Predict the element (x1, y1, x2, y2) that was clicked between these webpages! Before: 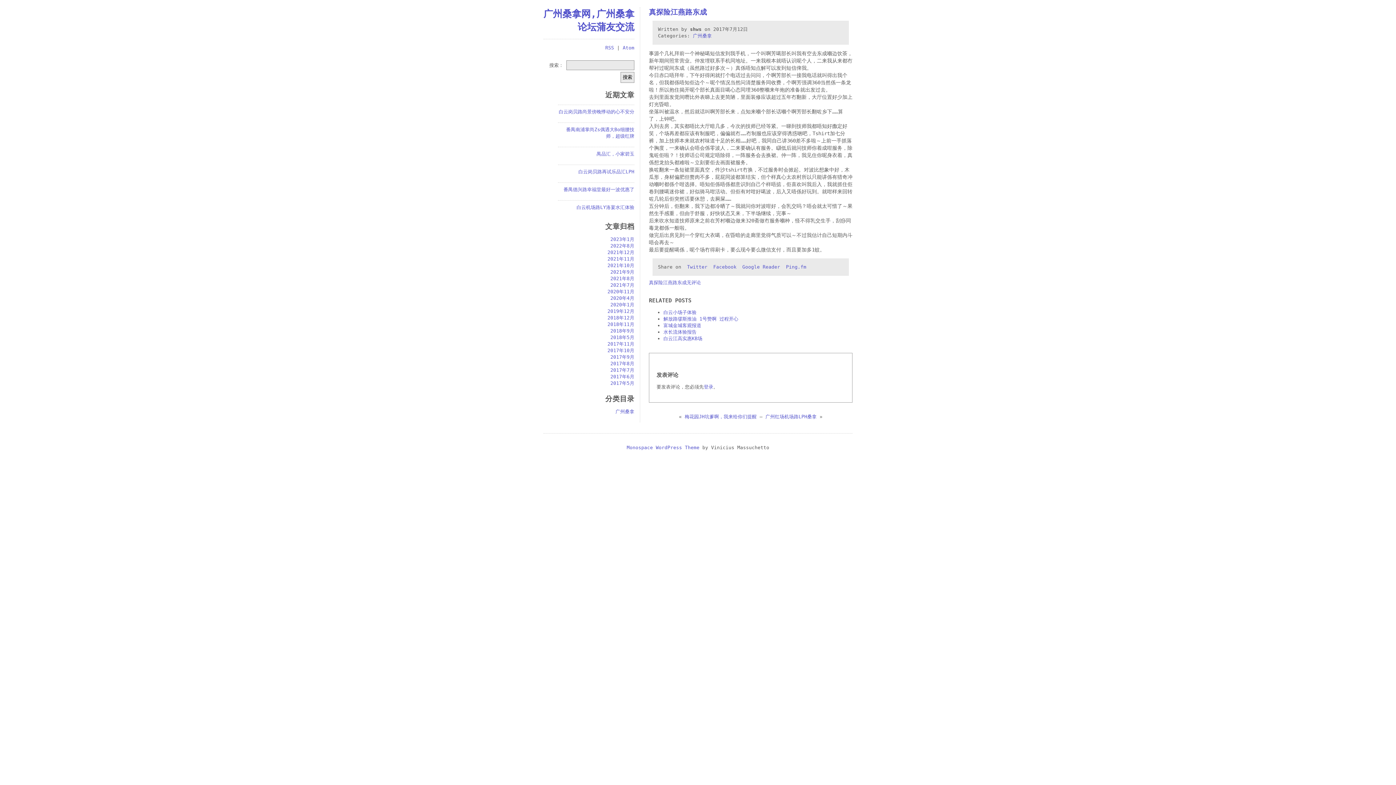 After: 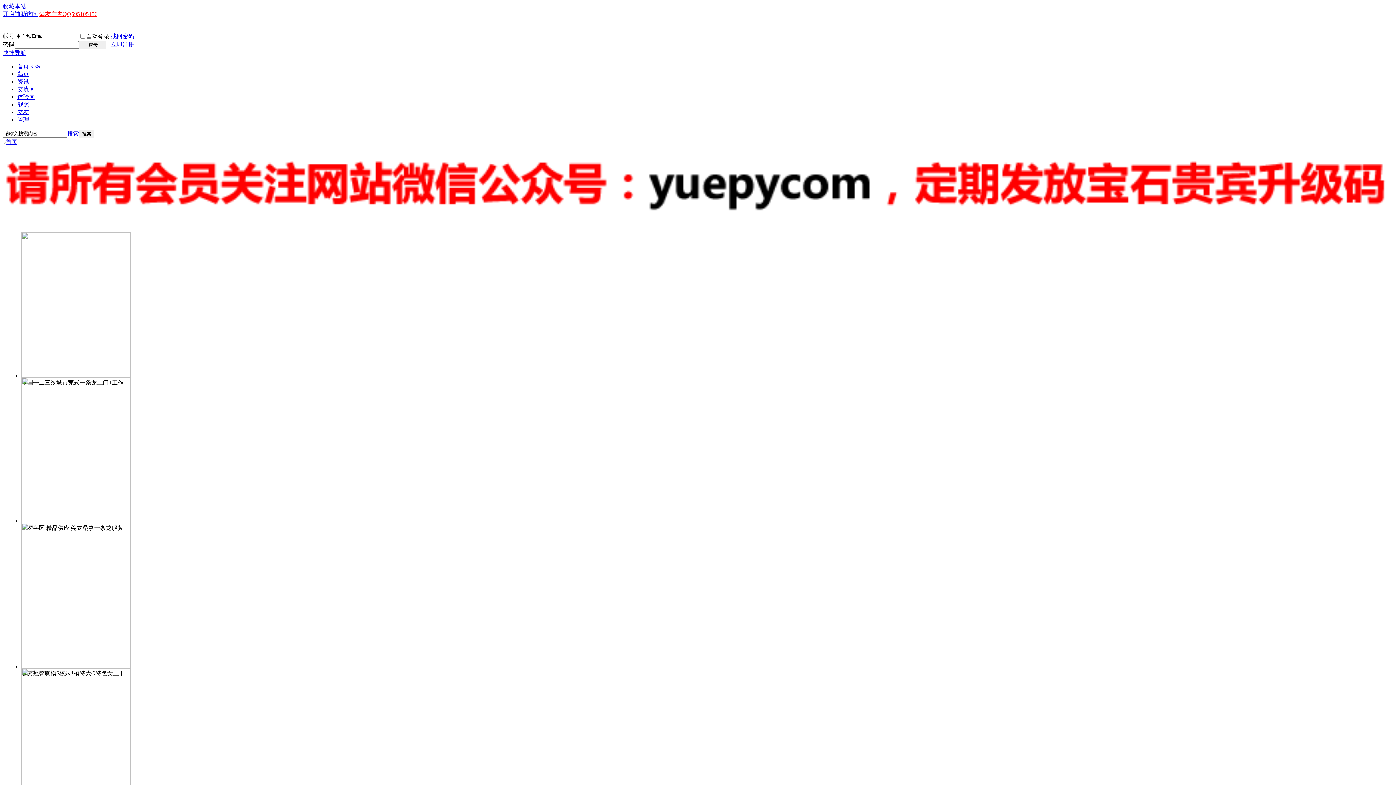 Action: bbox: (663, 316, 738, 321) label: 解放路缪斯推油 1号赞啊 过程开心